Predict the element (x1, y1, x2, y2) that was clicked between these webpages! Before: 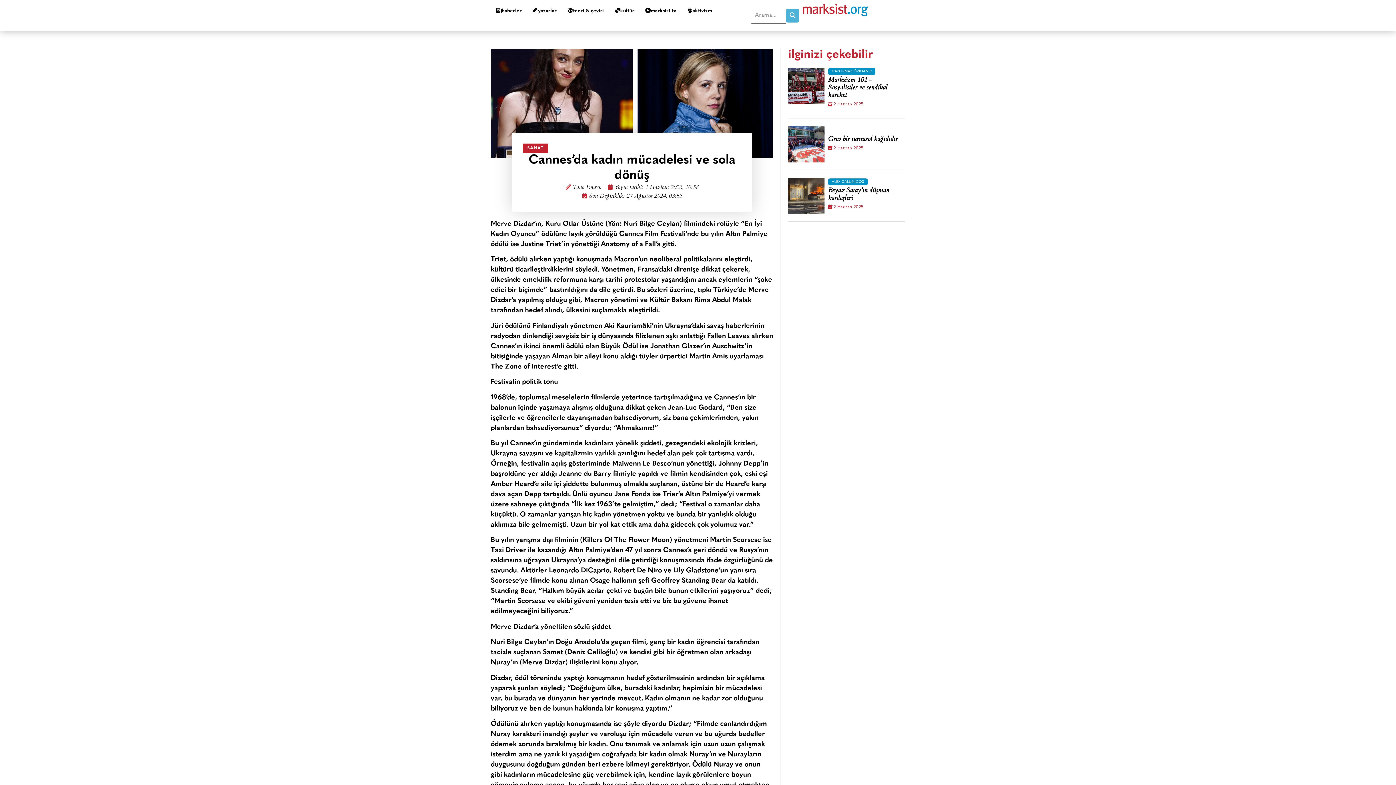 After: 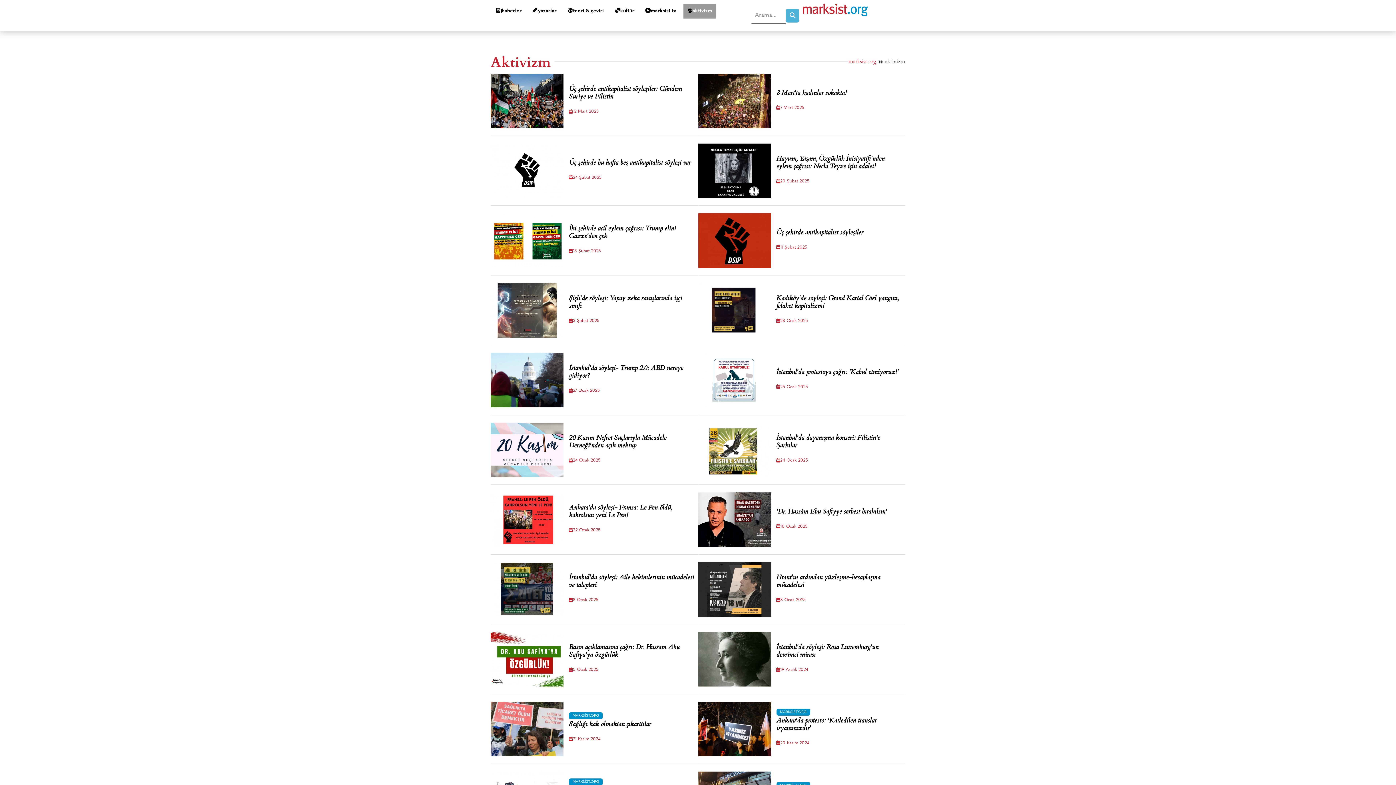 Action: bbox: (683, 3, 716, 18) label: aktivizm